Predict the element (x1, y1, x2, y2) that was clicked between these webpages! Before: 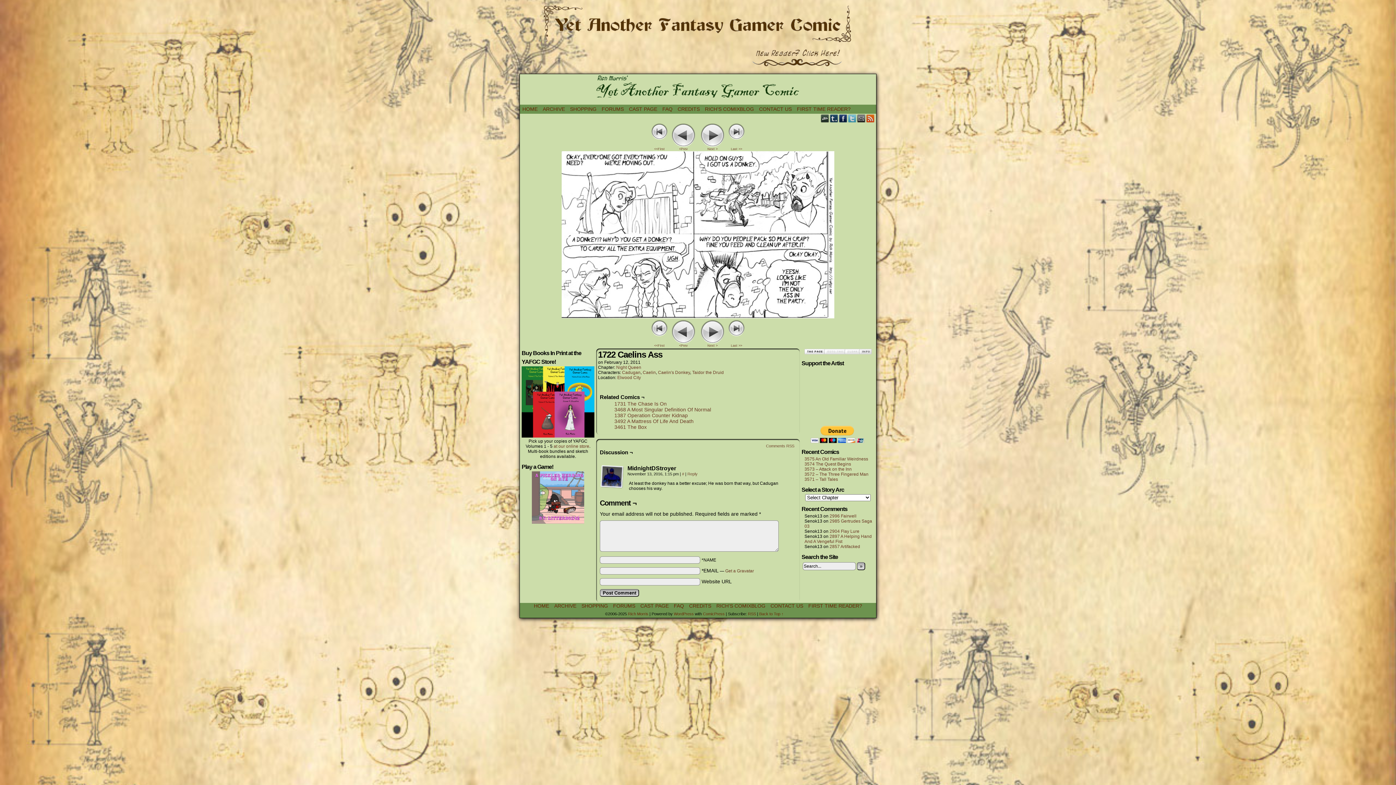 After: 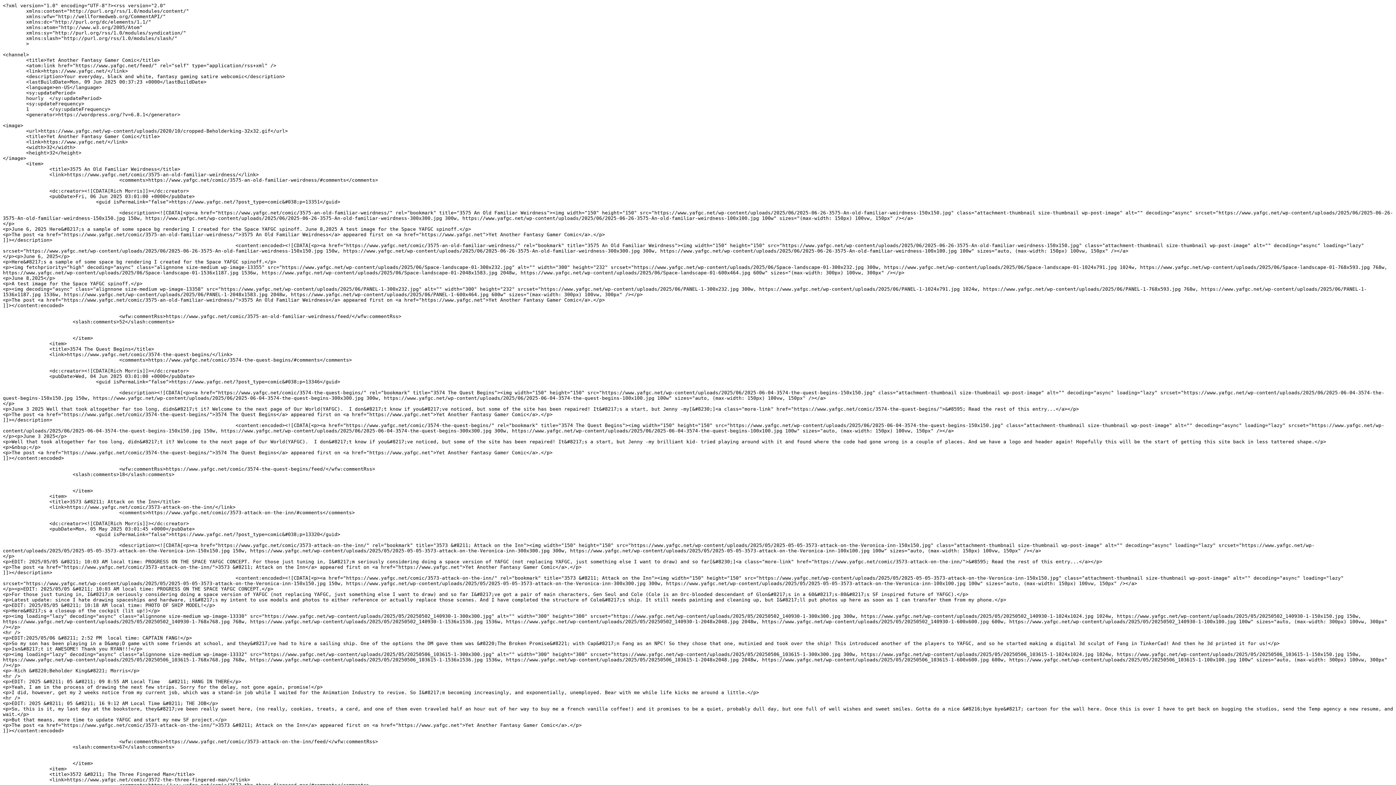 Action: label: RSS bbox: (748, 612, 756, 616)